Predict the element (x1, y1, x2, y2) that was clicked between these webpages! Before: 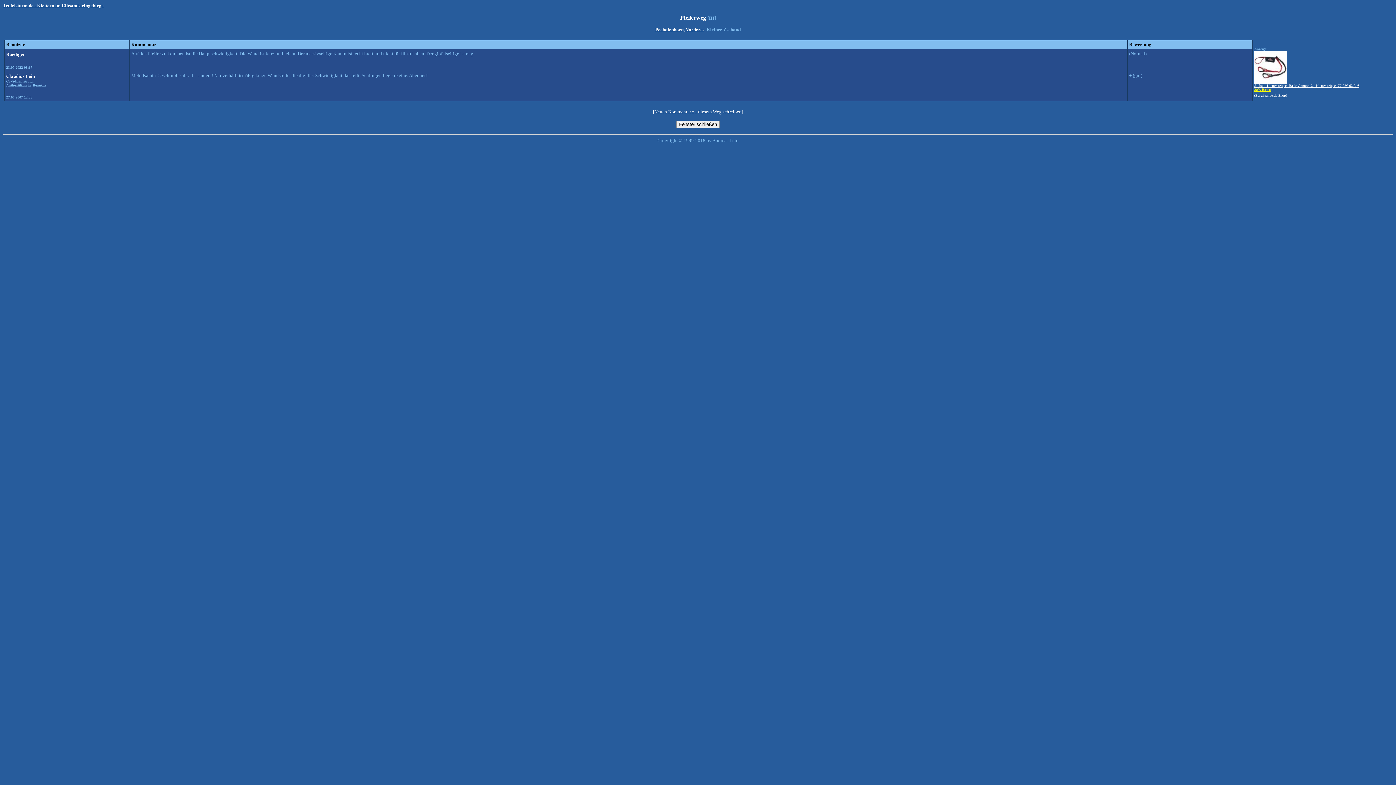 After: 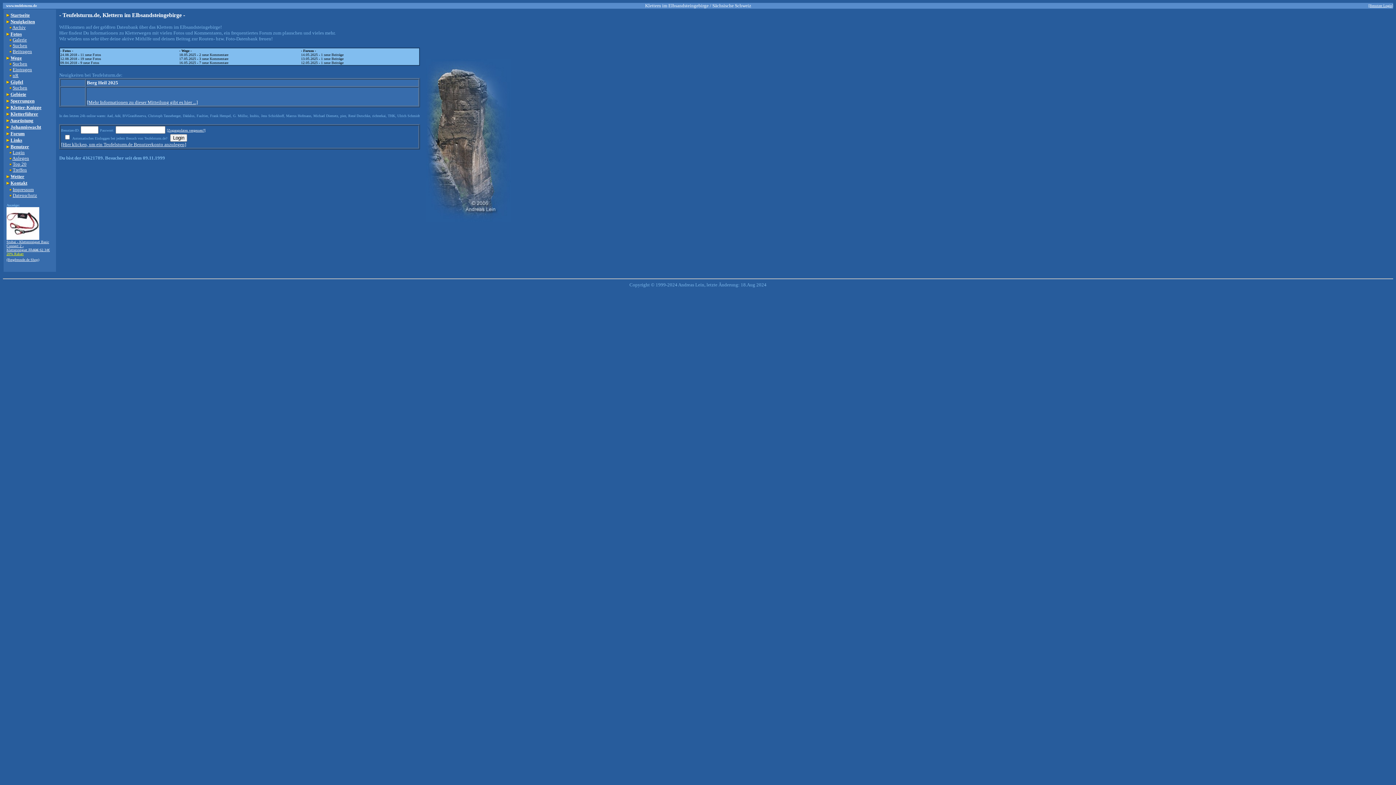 Action: bbox: (2, 2, 103, 8) label: Teufelsturm.de - Klettern im Elbsandsteingebirge